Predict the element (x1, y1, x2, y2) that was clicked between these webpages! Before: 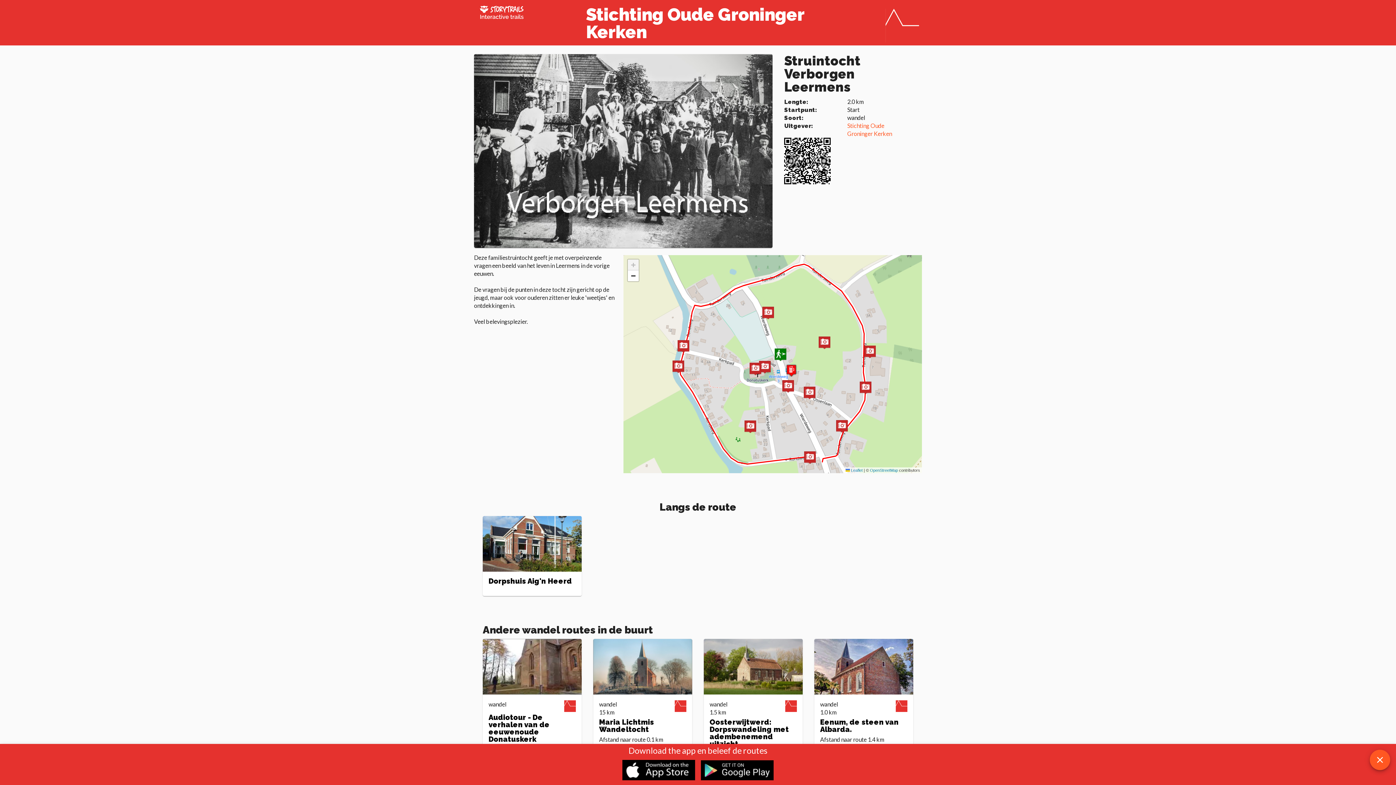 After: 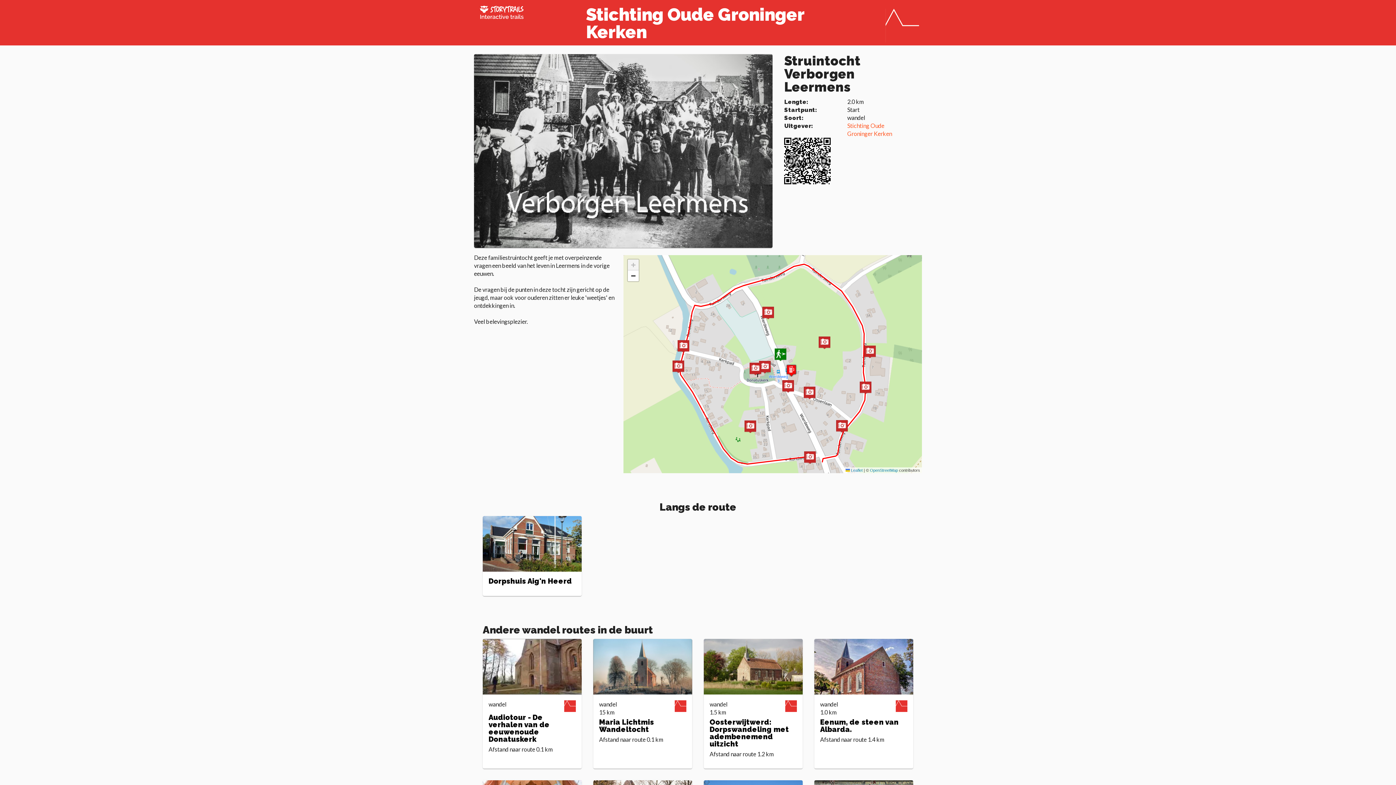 Action: label: close download app message bbox: (1370, 750, 1390, 770)